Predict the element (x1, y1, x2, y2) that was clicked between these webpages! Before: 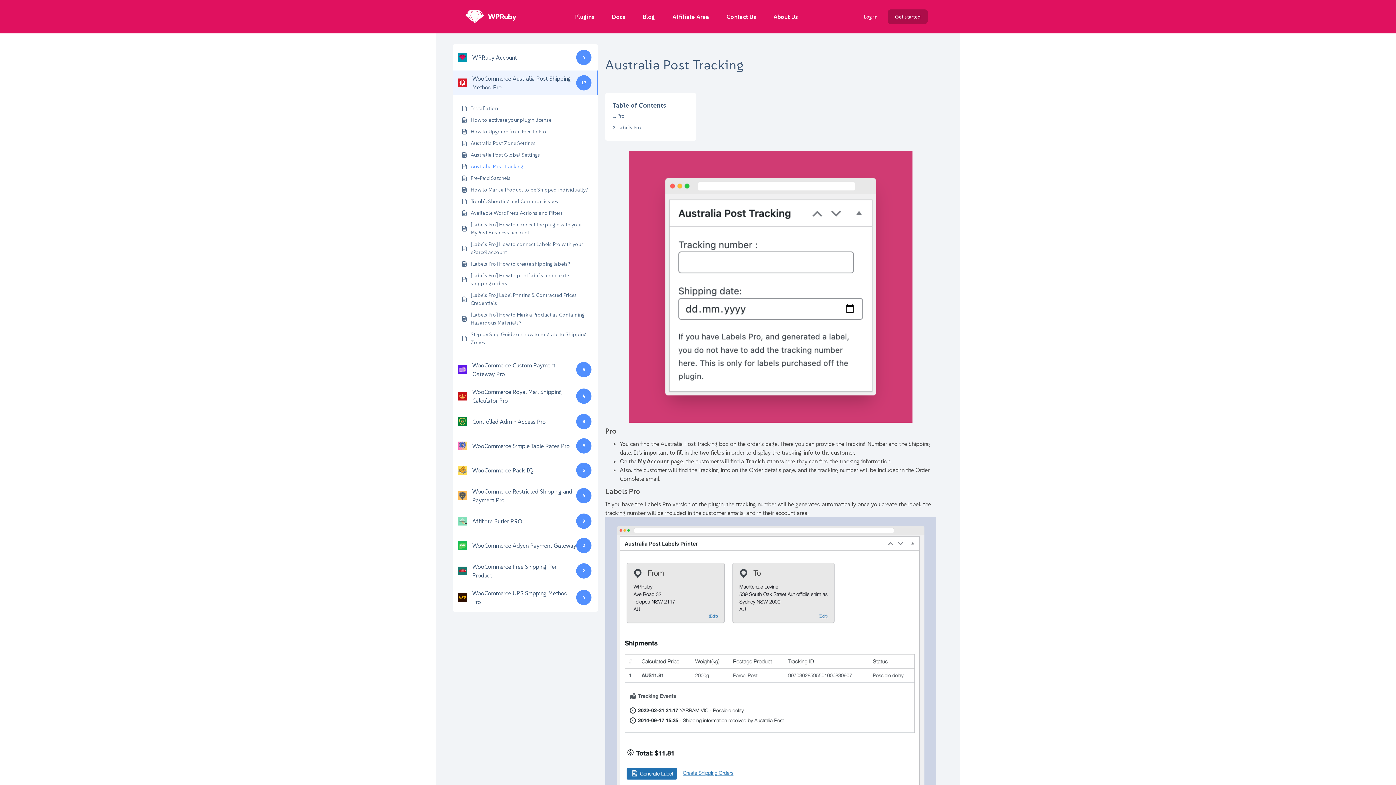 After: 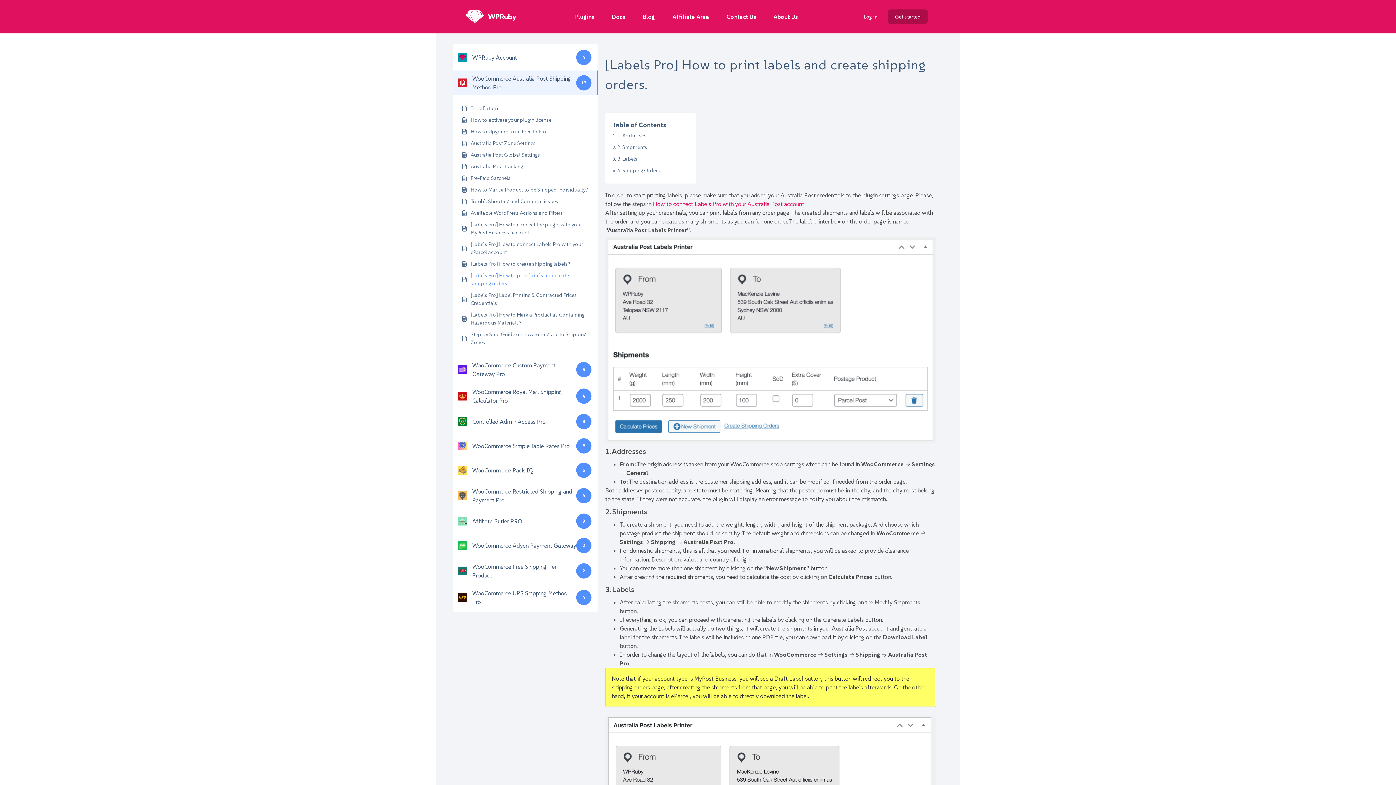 Action: bbox: (470, 271, 589, 287) label: [Labels Pro] How to print labels and create shipping orders.